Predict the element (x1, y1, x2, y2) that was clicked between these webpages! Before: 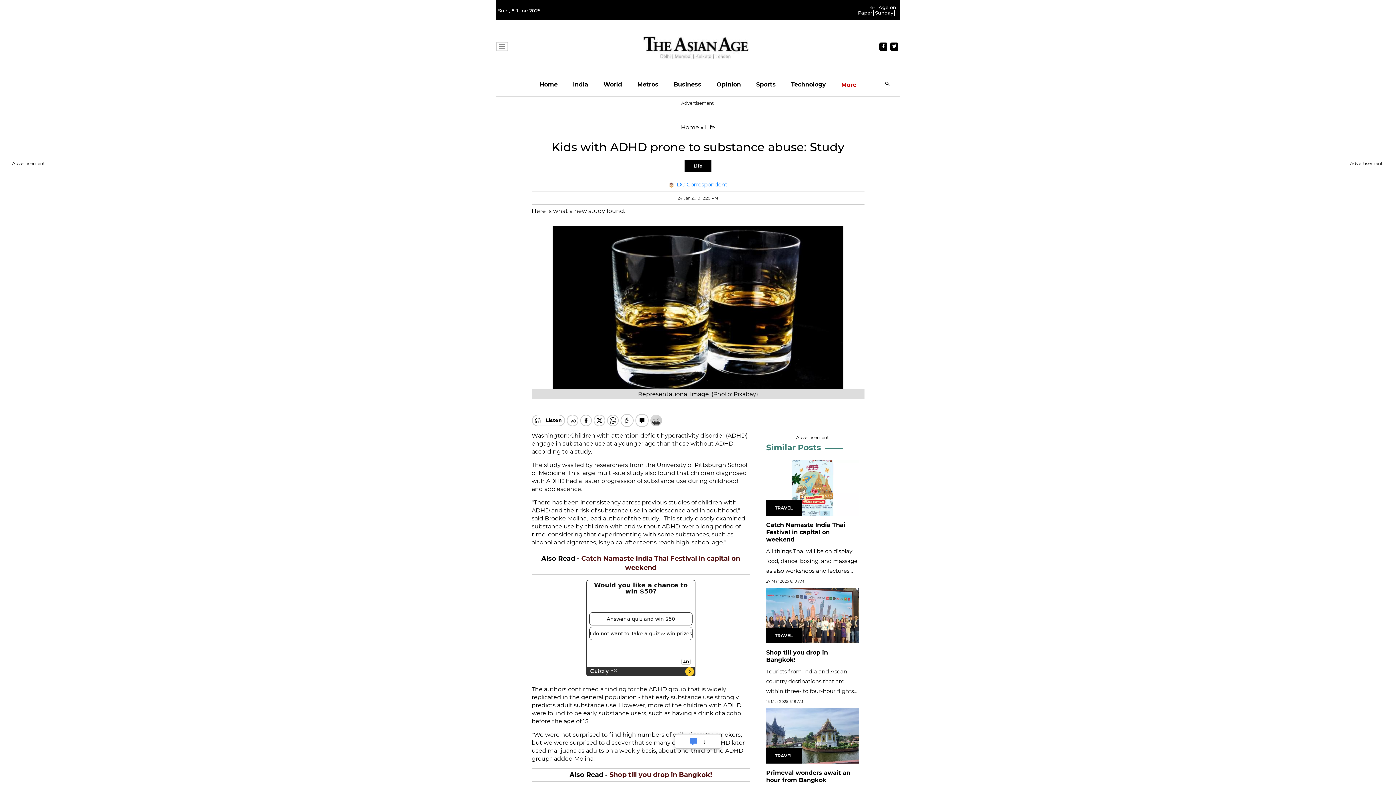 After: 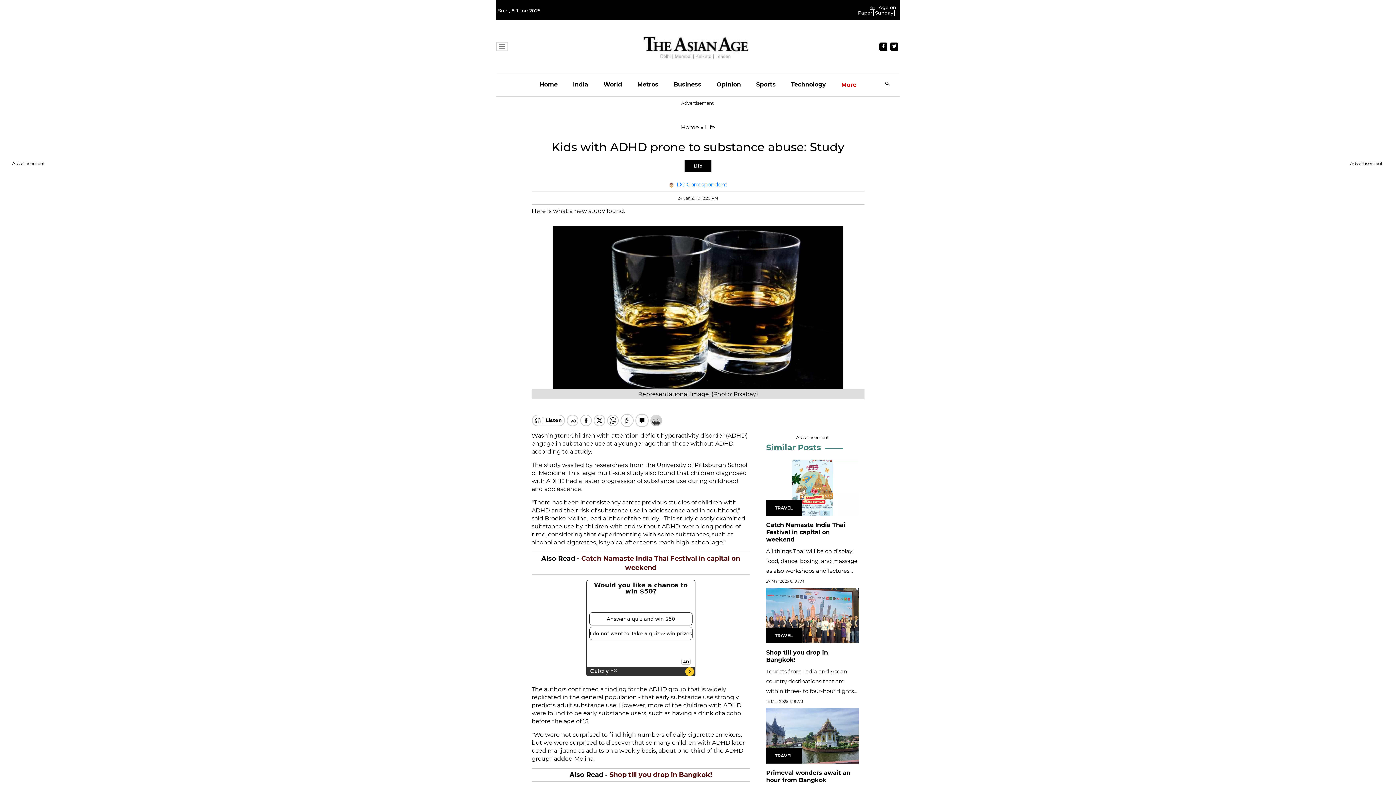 Action: label: e-Paper bbox: (858, 4, 875, 15)